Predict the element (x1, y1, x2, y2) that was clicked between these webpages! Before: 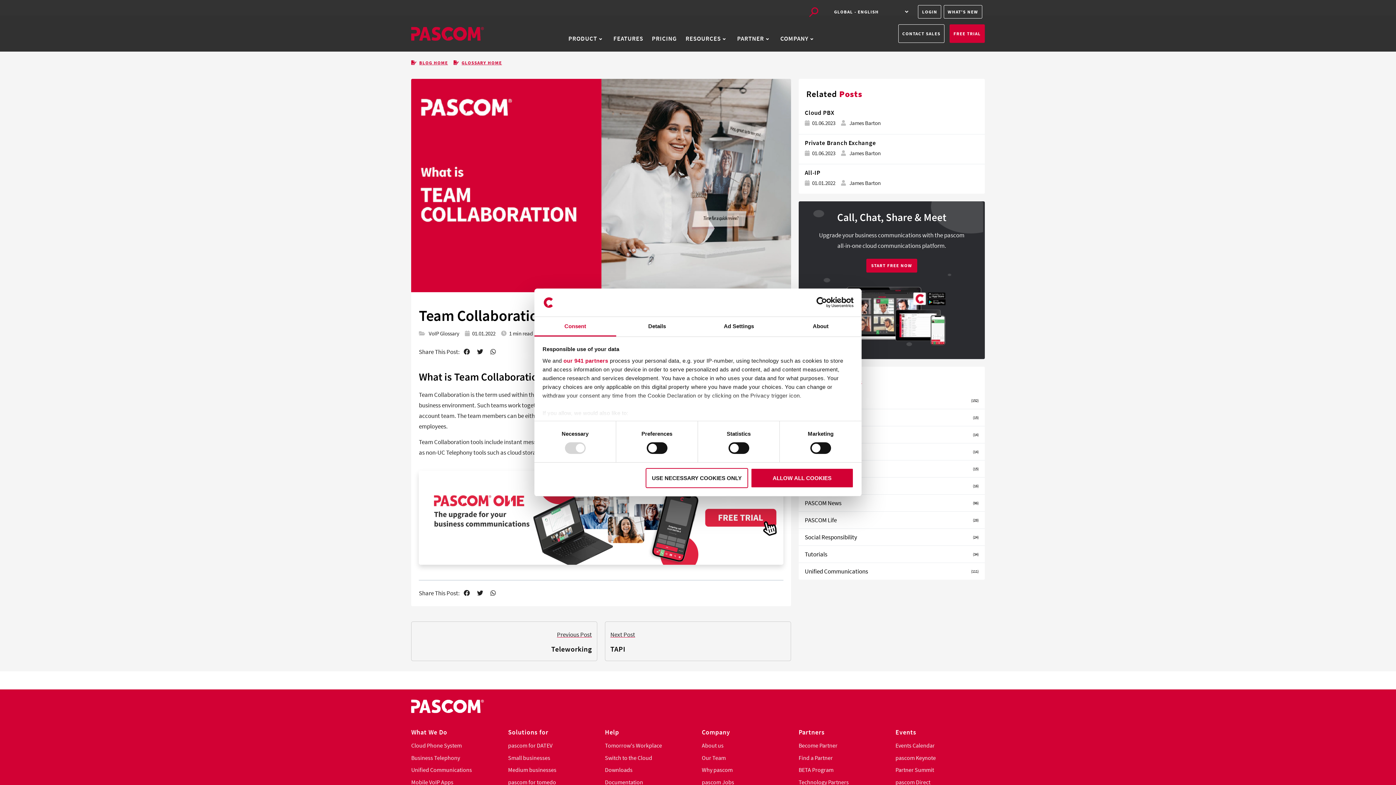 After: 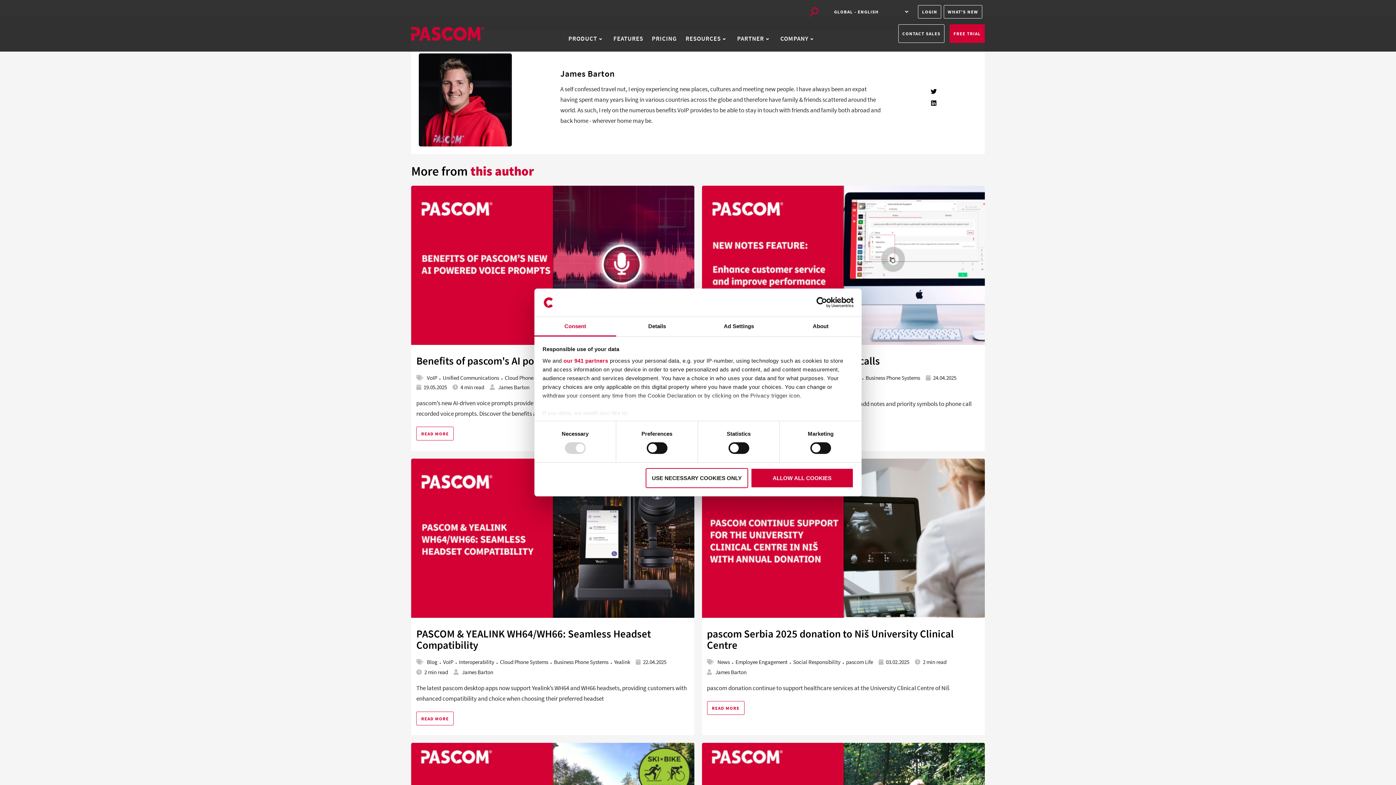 Action: label: James Barton bbox: (546, 330, 578, 337)